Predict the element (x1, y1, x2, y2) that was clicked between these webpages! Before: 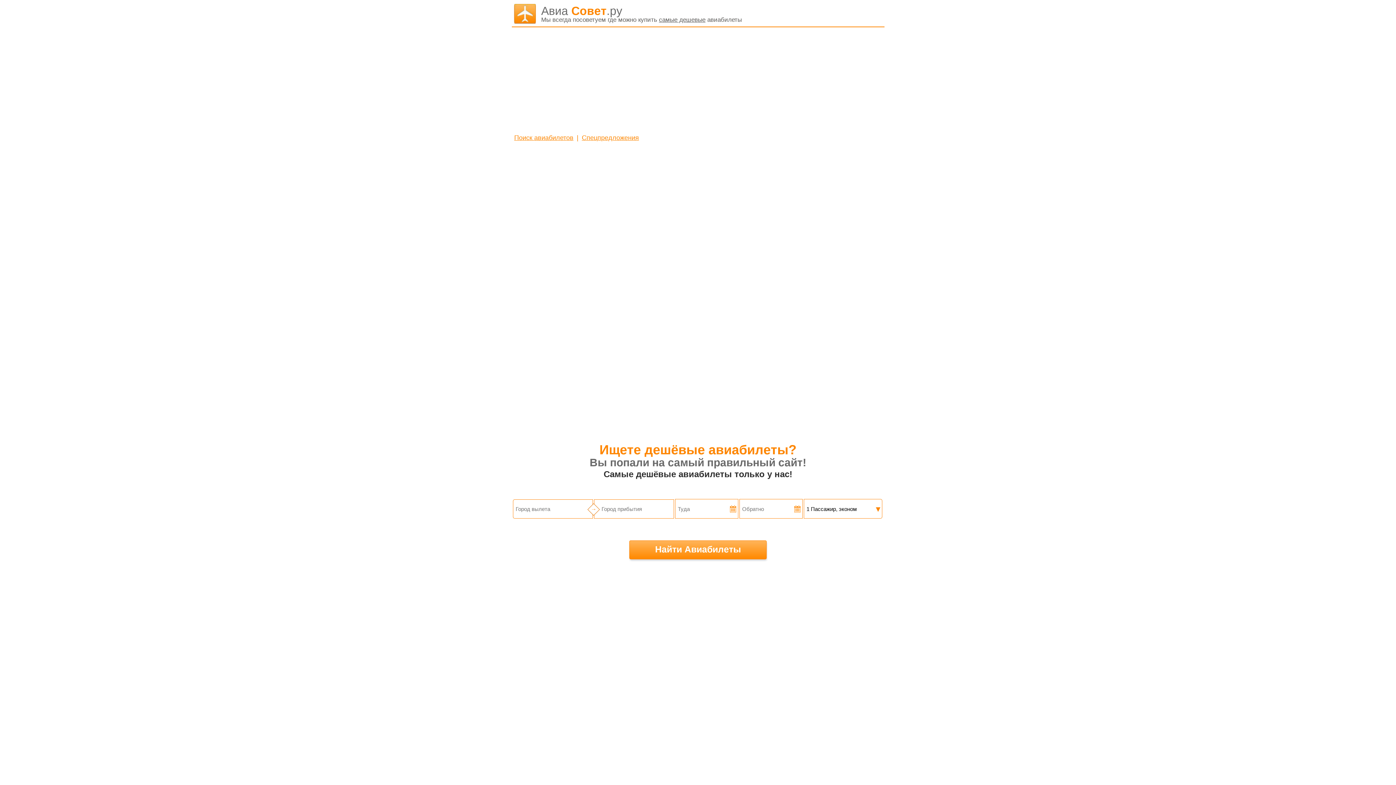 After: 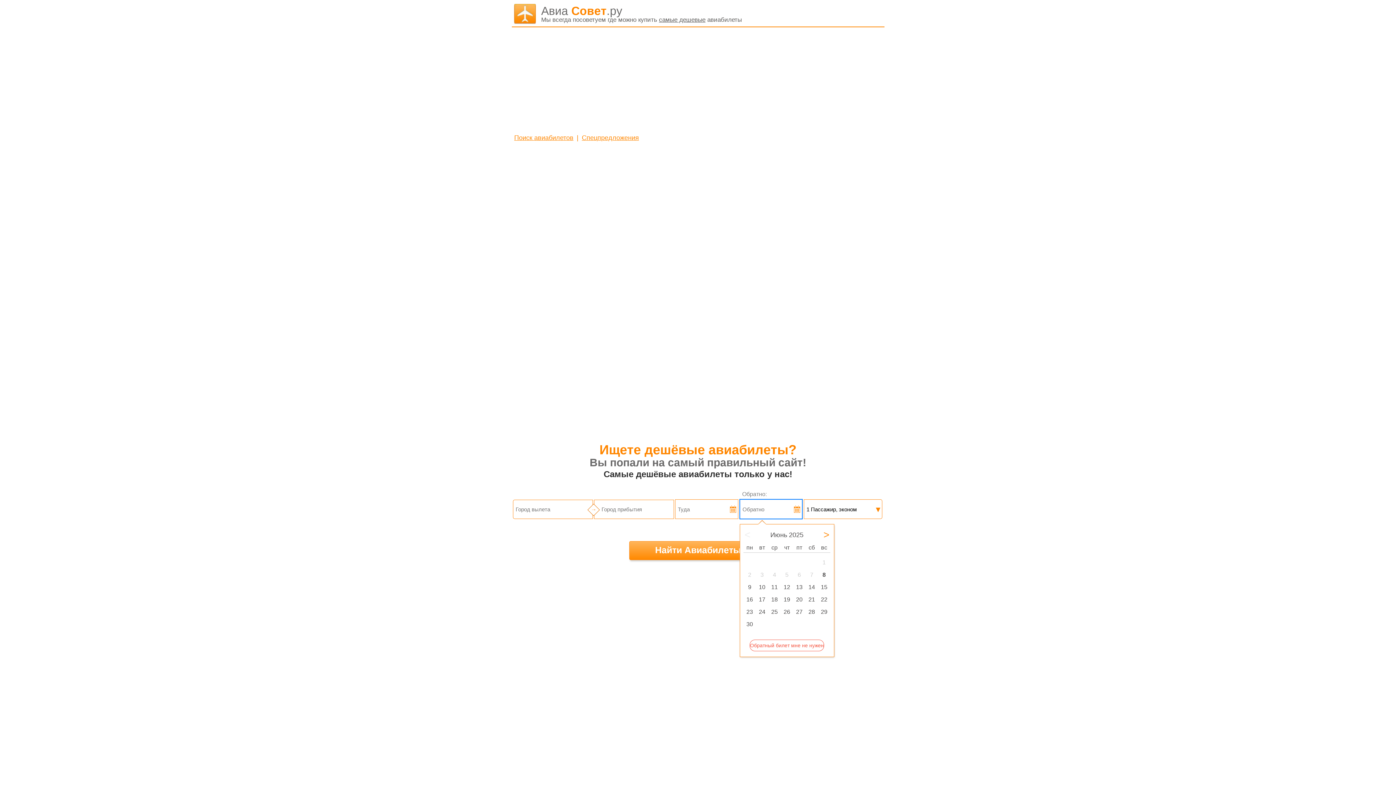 Action: bbox: (794, 505, 800, 512)